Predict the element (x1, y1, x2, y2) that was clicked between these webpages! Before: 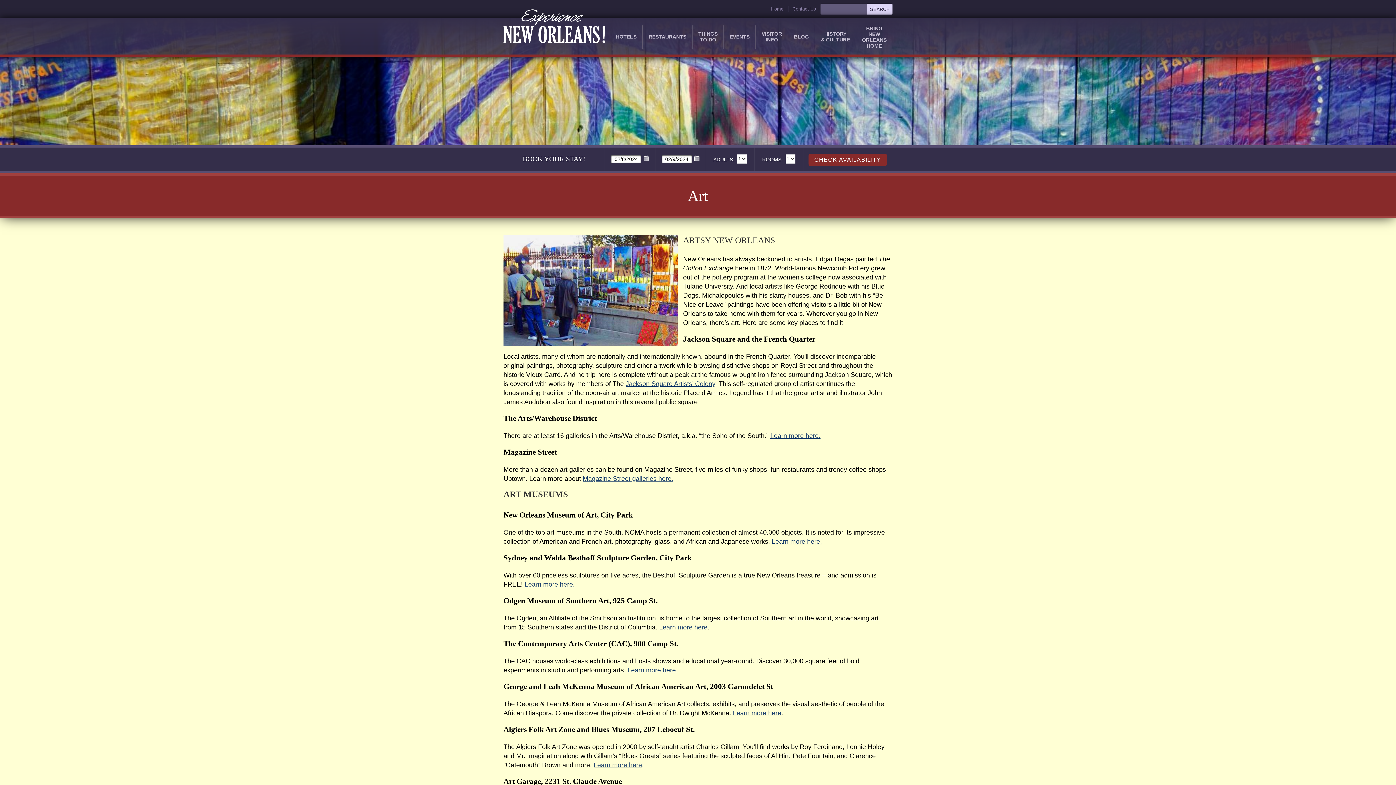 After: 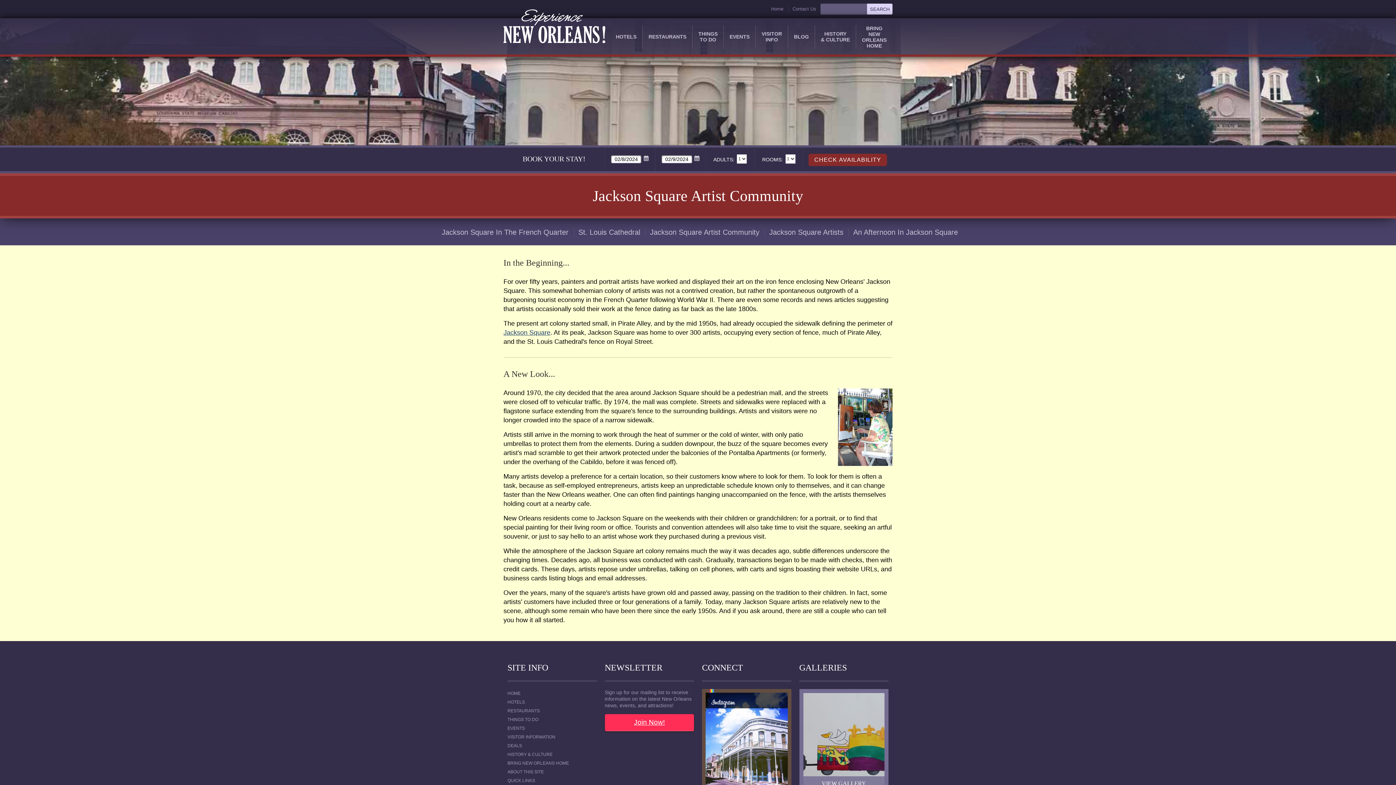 Action: bbox: (625, 380, 715, 387) label: Jackson Square Artists’ Colony